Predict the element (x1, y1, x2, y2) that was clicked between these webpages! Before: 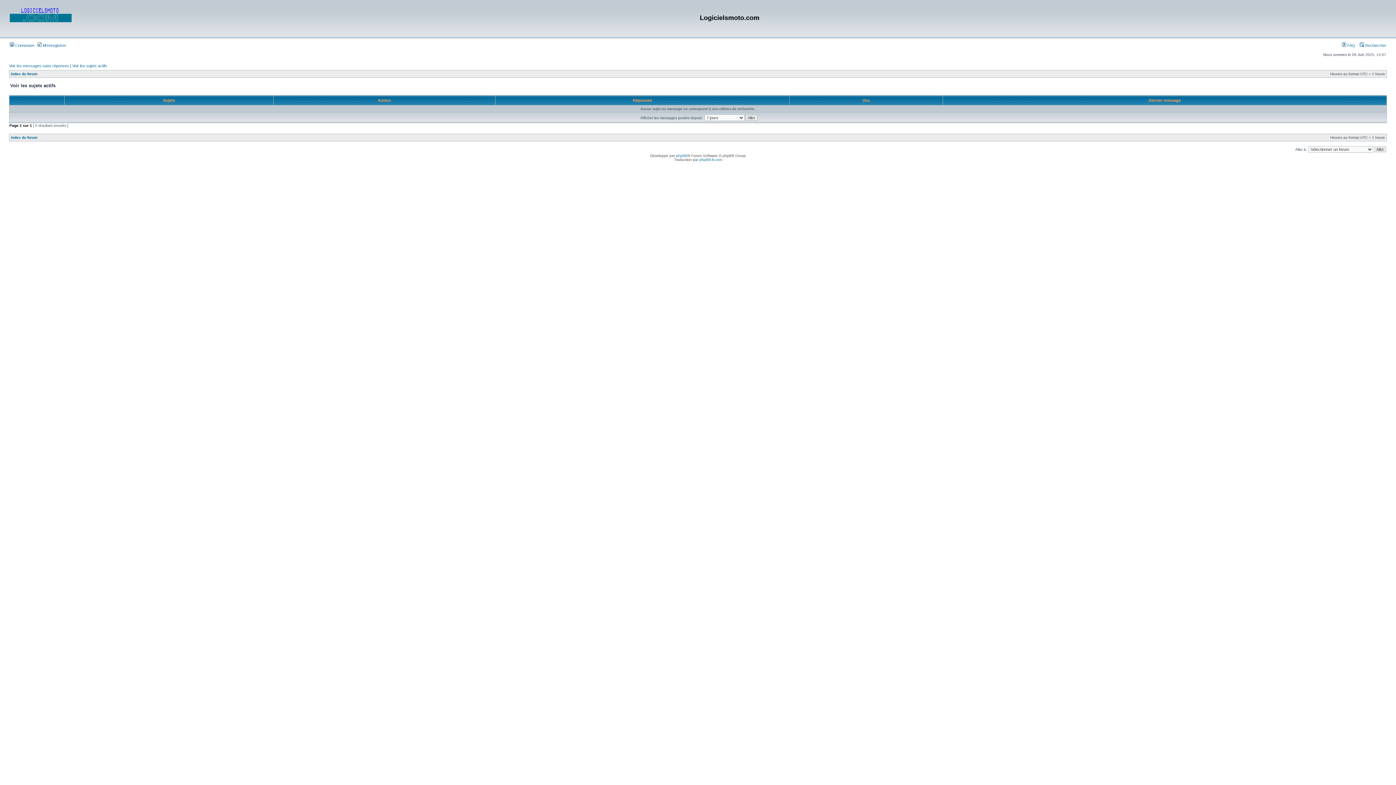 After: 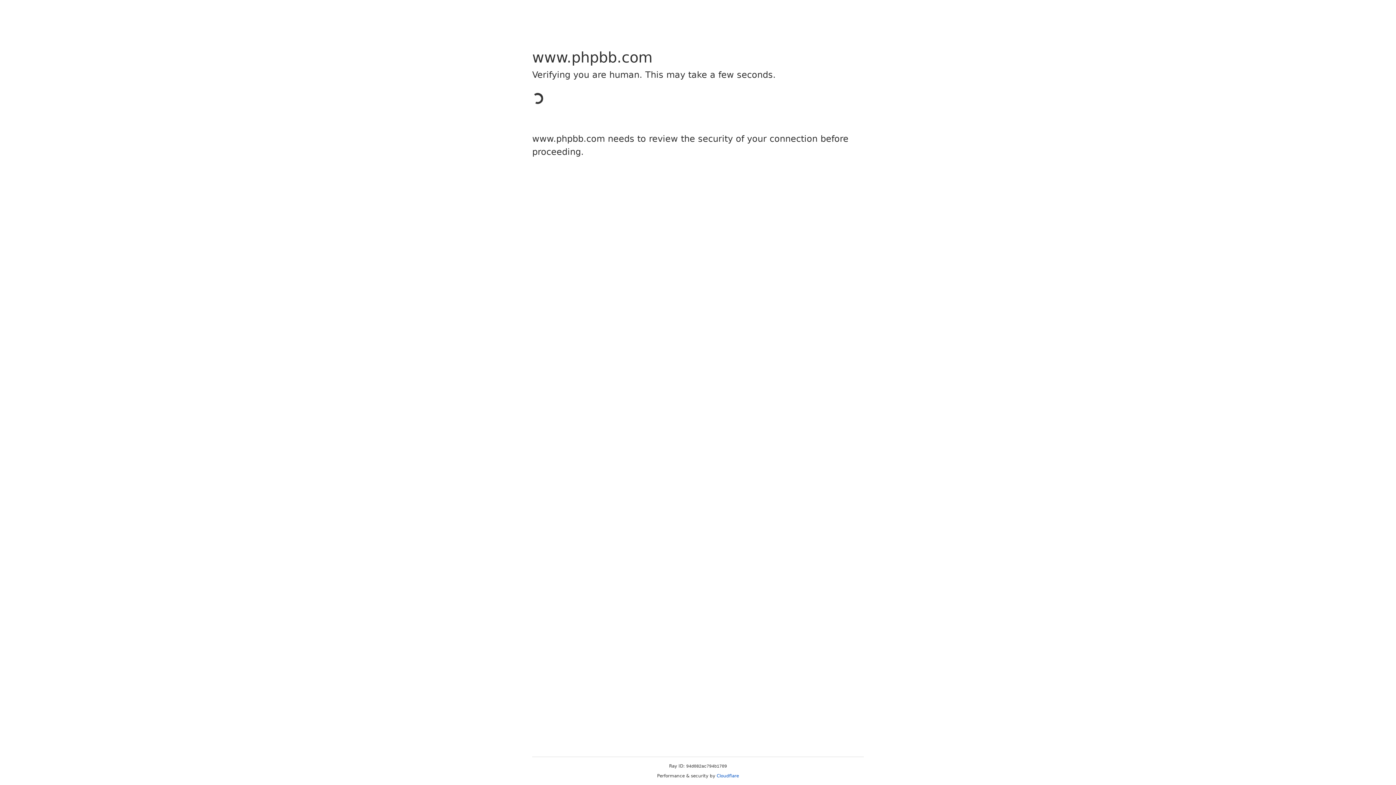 Action: label: phpBB bbox: (676, 153, 687, 157)